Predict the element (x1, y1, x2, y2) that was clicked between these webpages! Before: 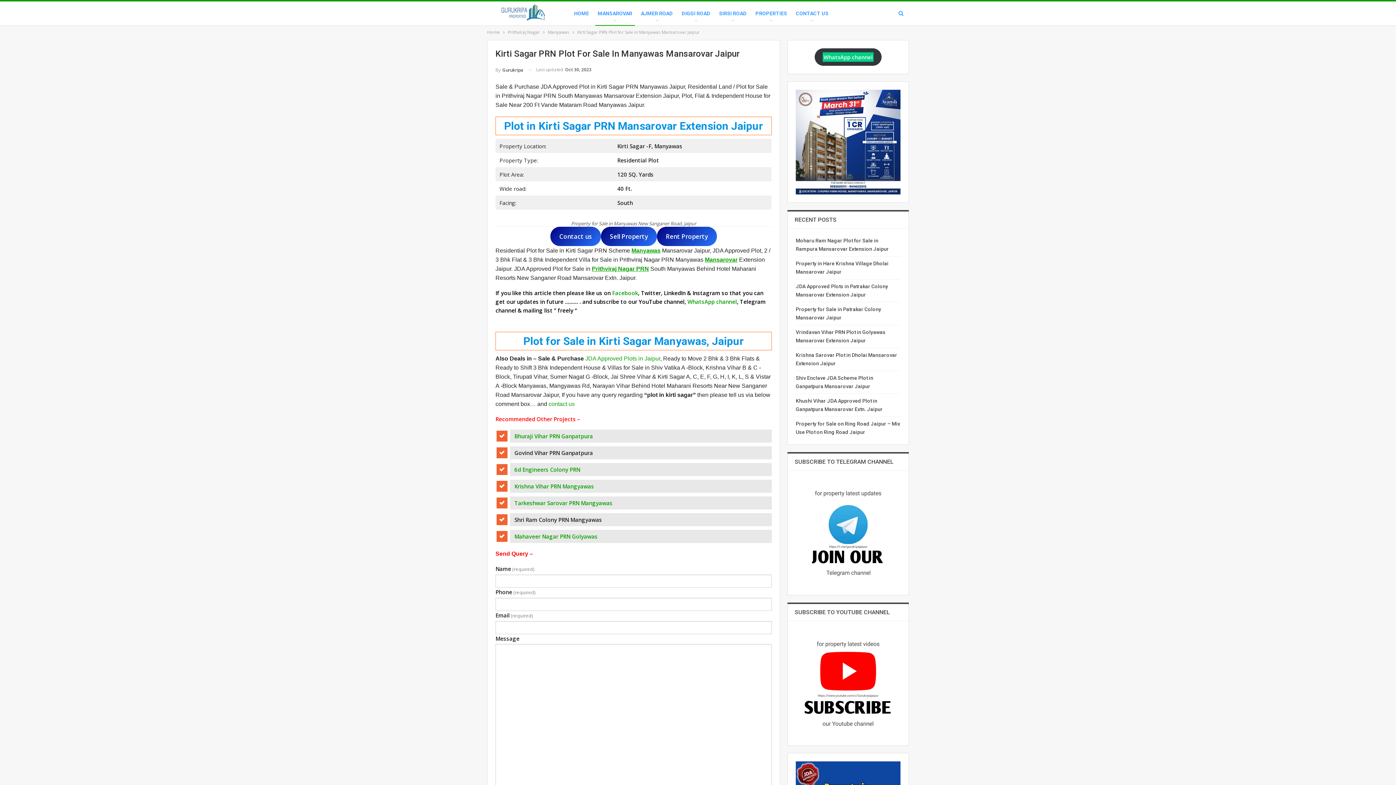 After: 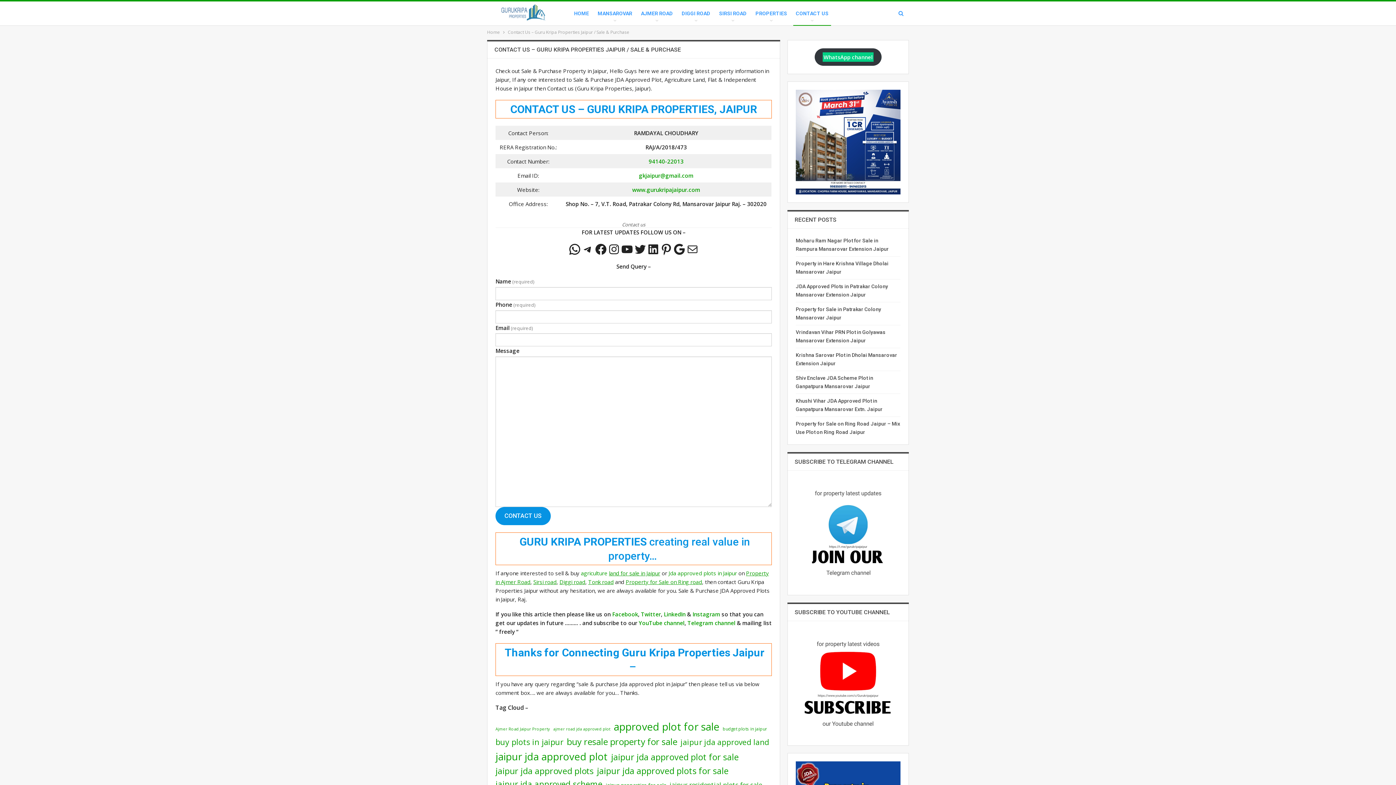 Action: bbox: (550, 226, 601, 246) label: Contact us